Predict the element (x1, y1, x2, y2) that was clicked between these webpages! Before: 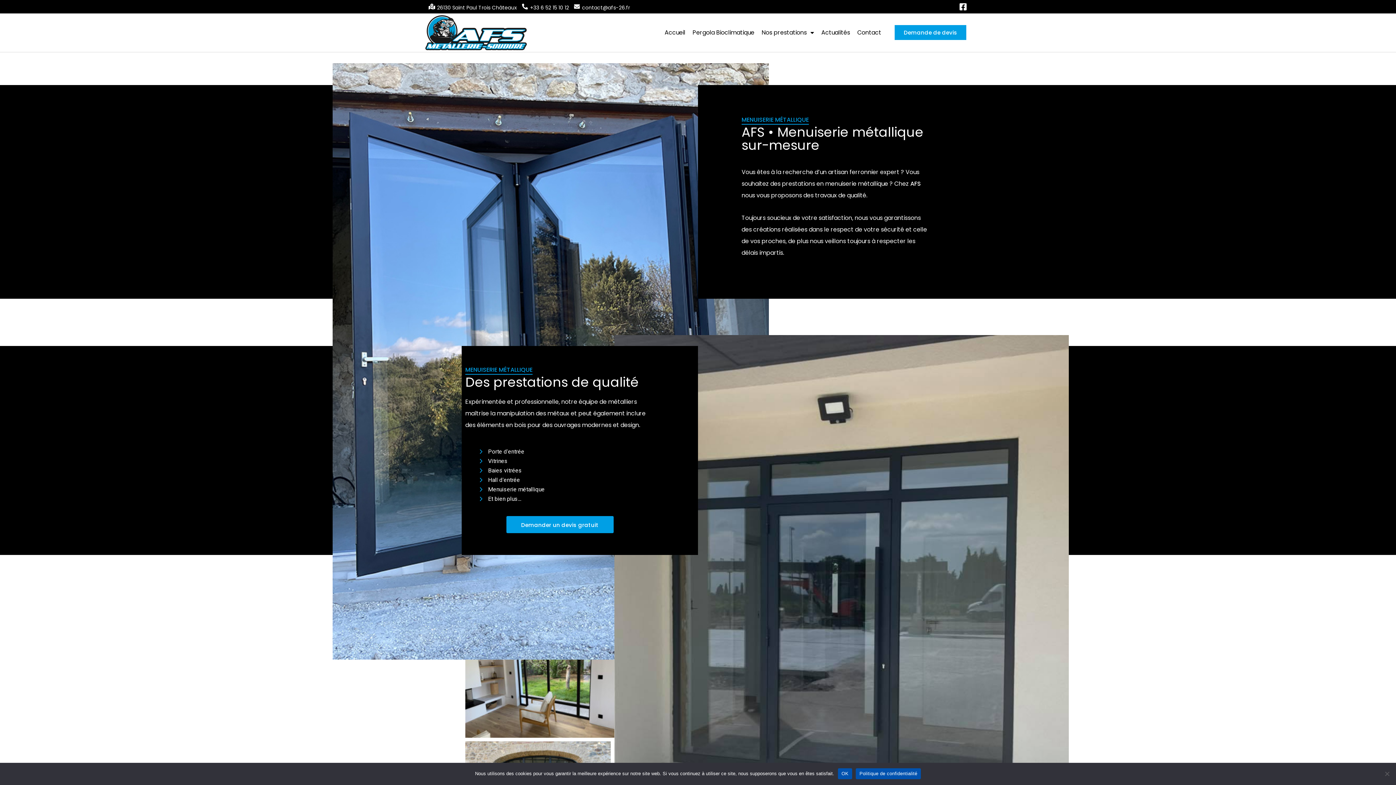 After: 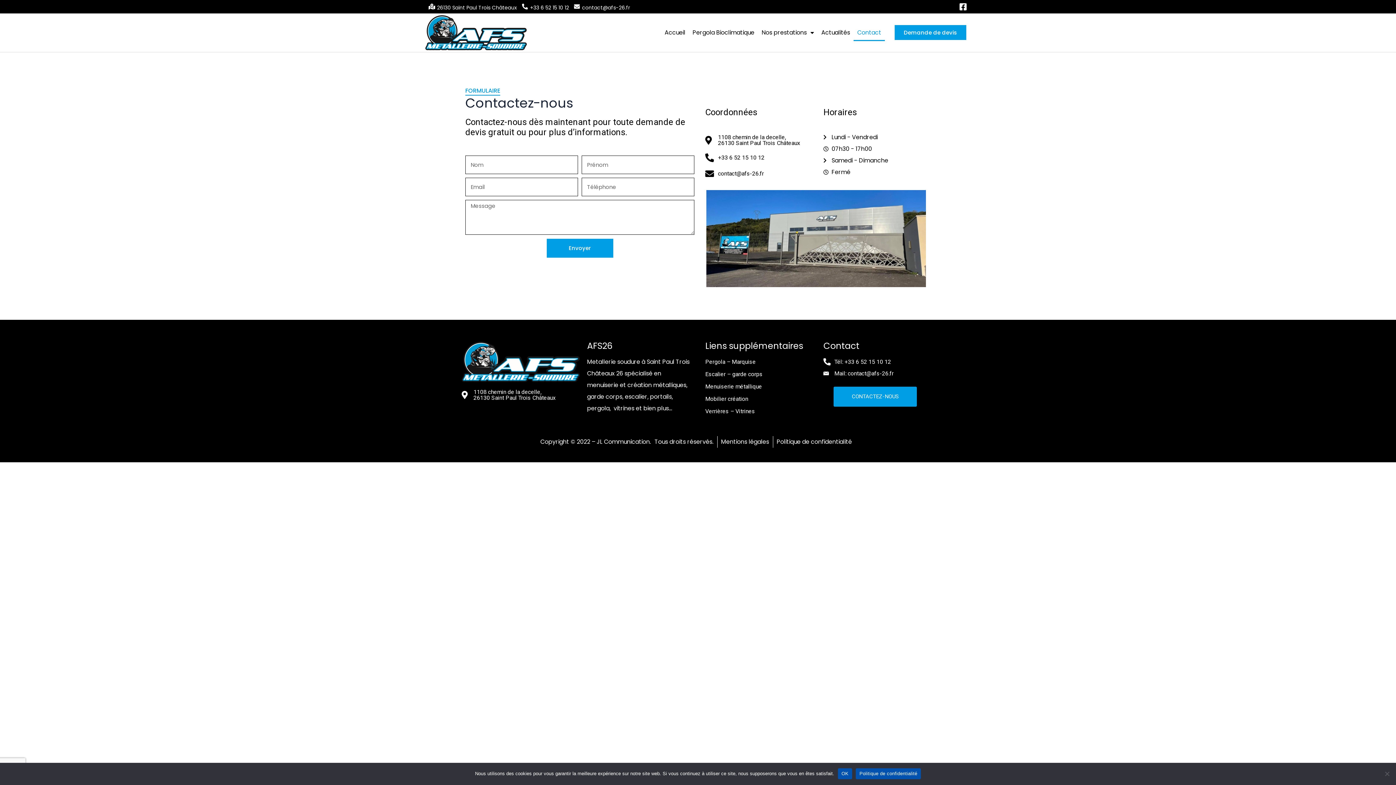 Action: label: Contact bbox: (853, 24, 885, 41)